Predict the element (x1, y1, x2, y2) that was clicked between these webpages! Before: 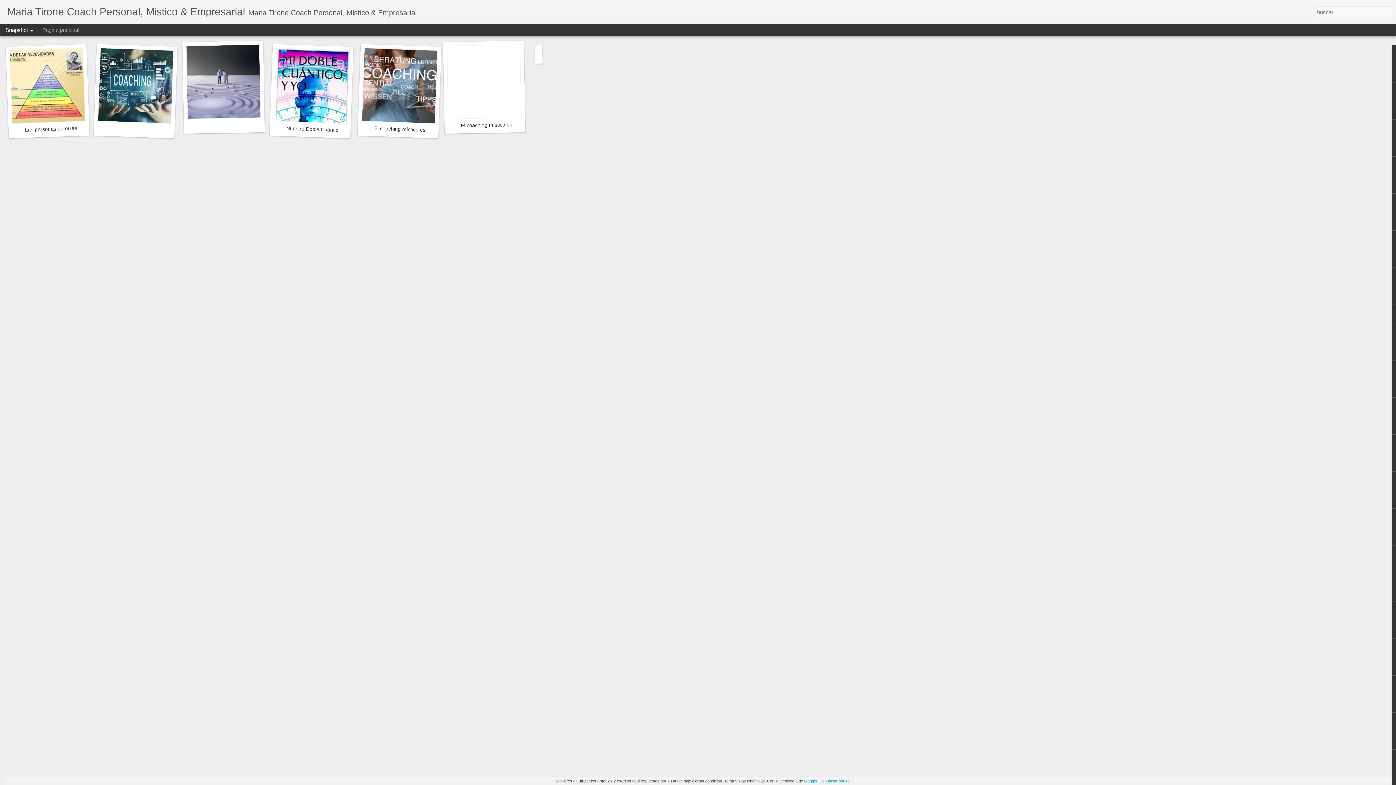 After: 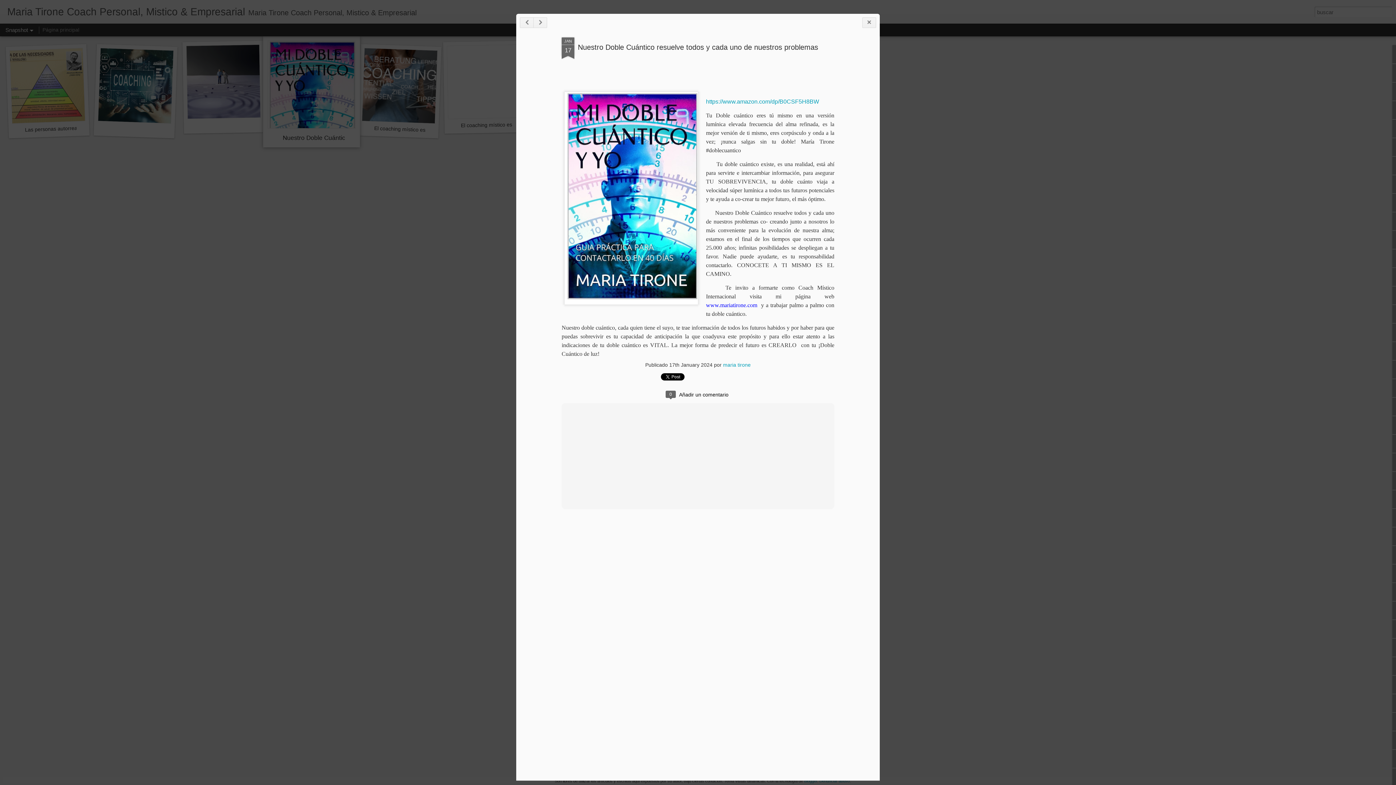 Action: bbox: (273, 47, 349, 123)